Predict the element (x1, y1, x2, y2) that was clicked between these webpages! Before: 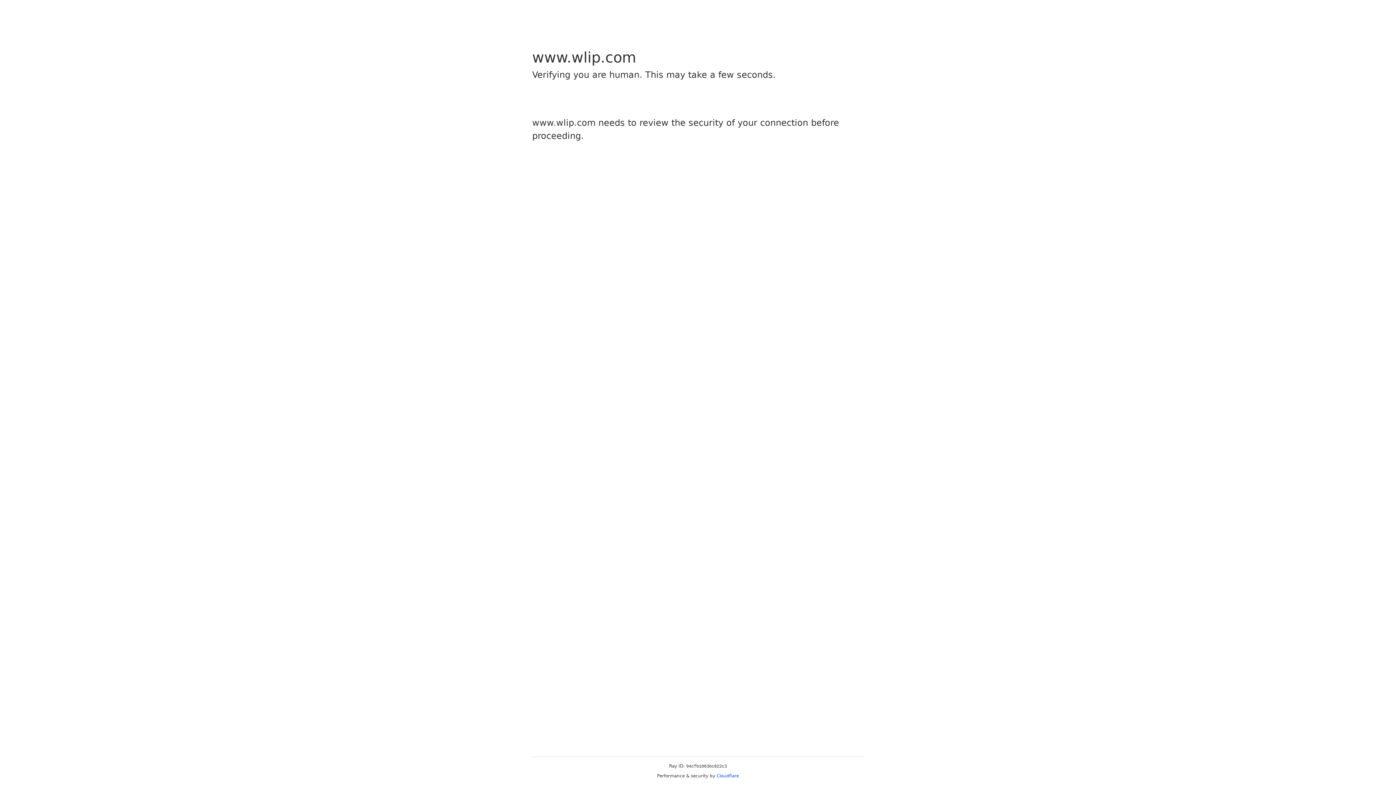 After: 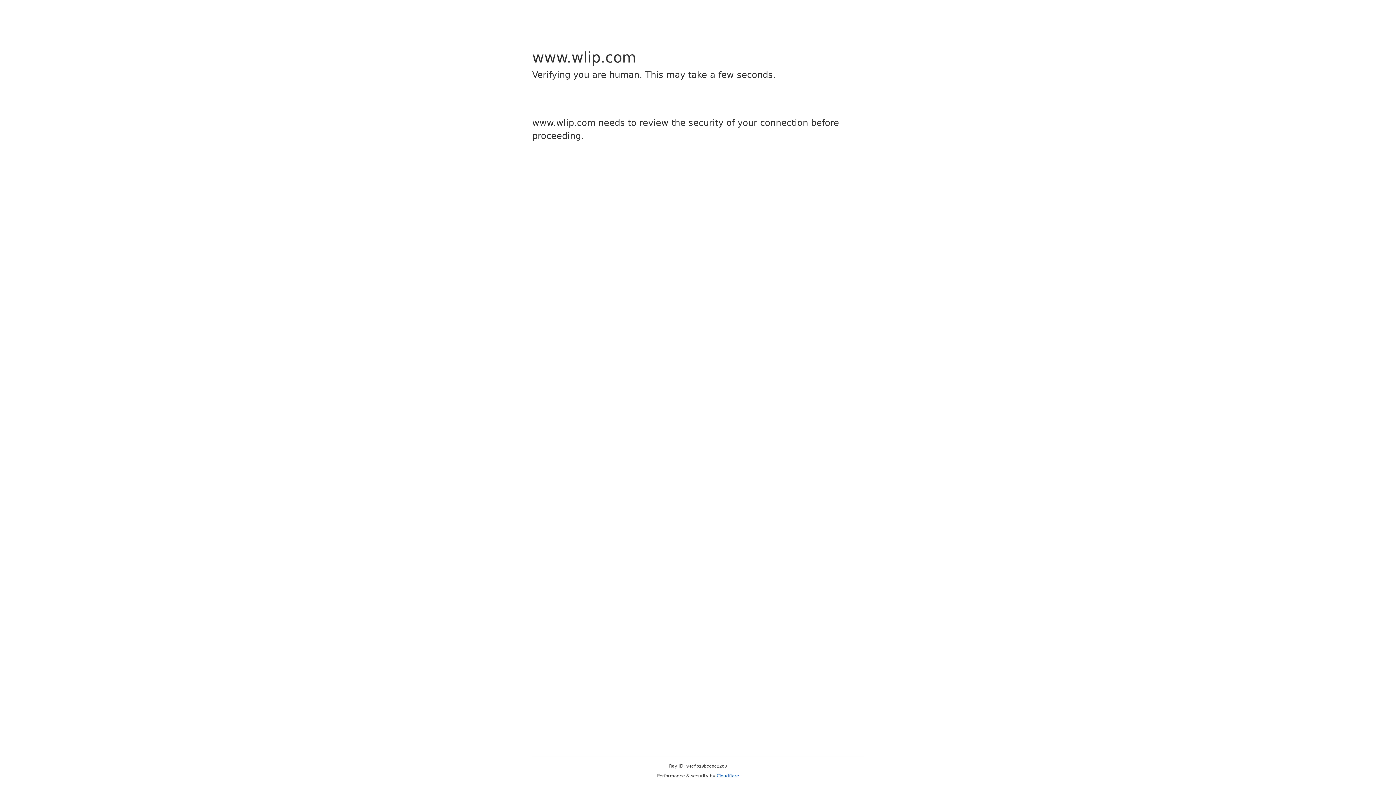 Action: bbox: (716, 773, 739, 778) label: Cloudflare